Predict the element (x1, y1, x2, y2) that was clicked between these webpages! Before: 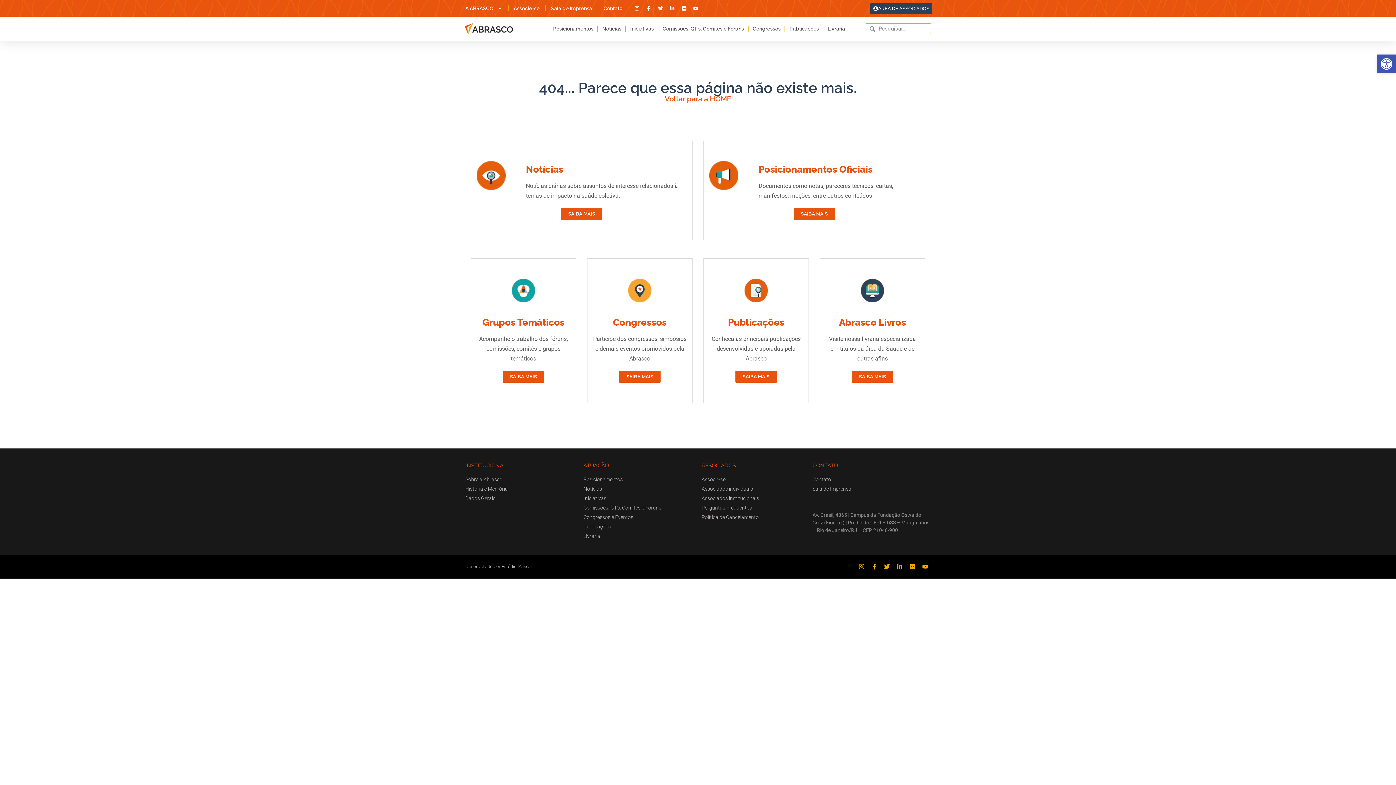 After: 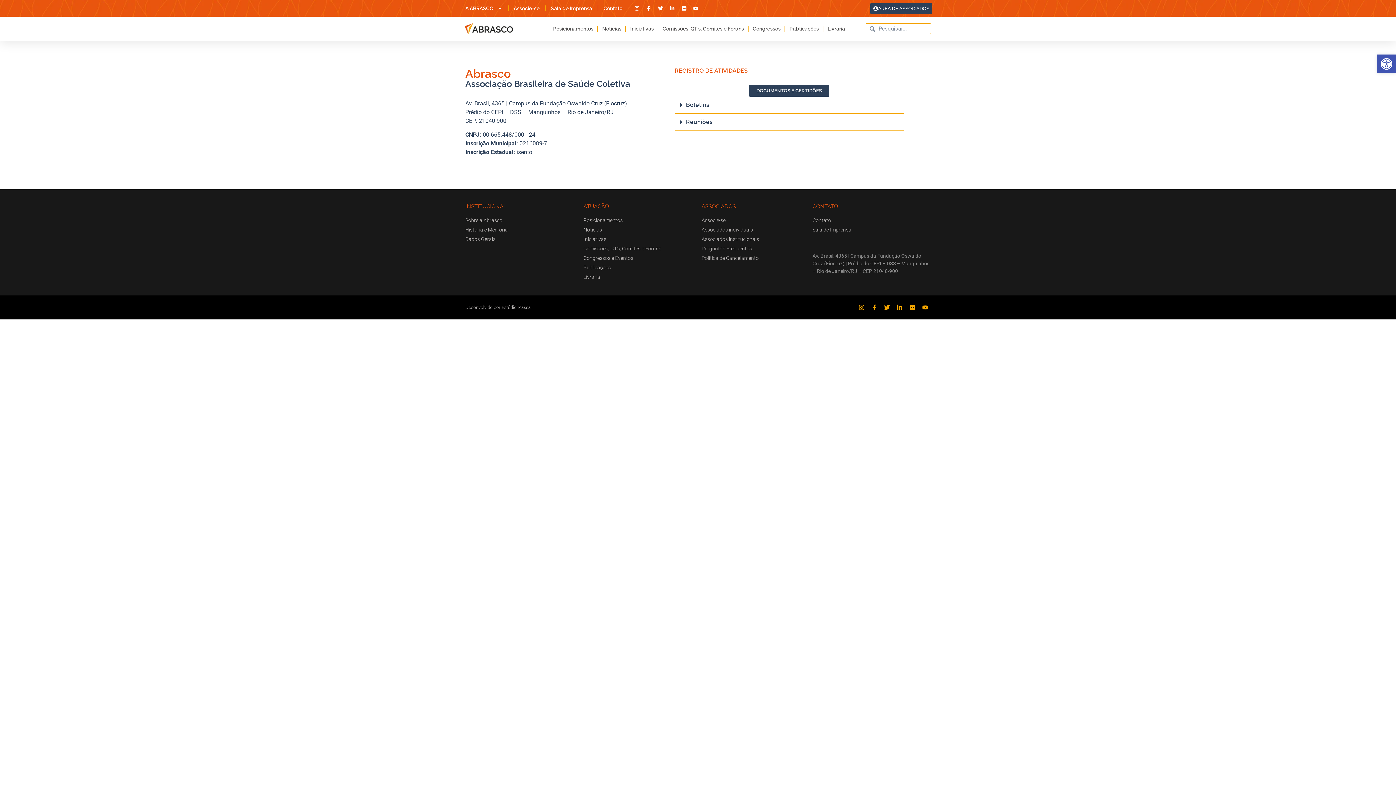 Action: label: Dados Gerais bbox: (465, 494, 576, 502)